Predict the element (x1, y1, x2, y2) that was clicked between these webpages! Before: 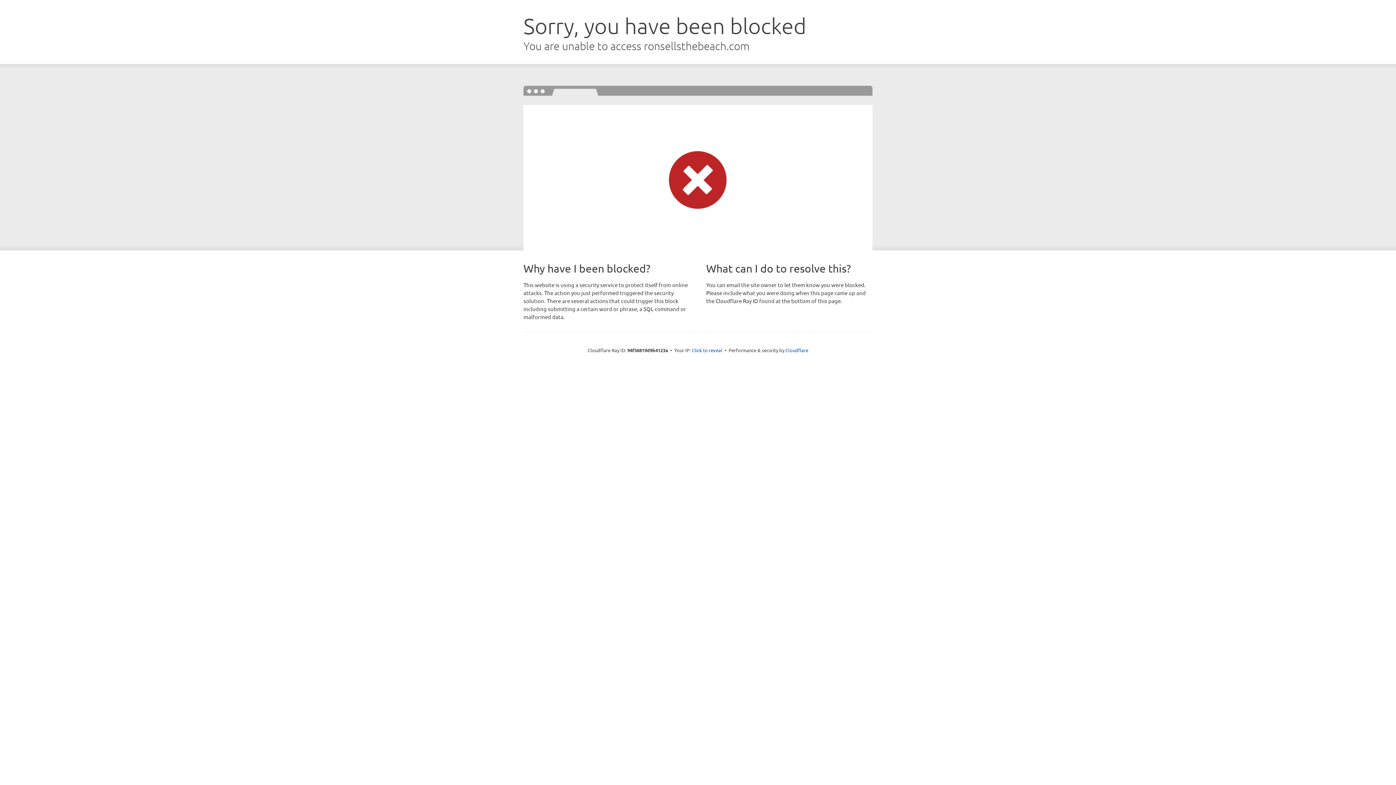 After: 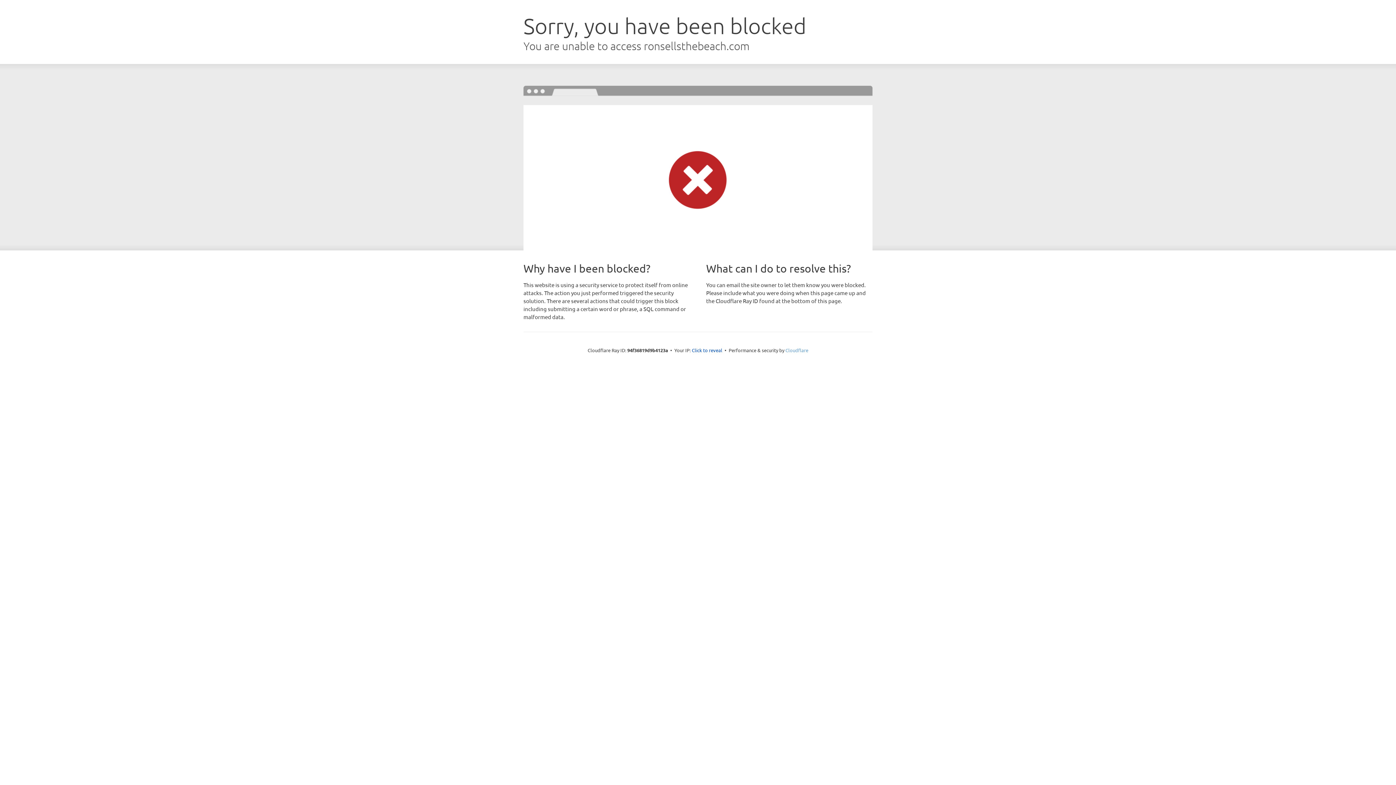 Action: label: Cloudflare bbox: (785, 347, 808, 353)